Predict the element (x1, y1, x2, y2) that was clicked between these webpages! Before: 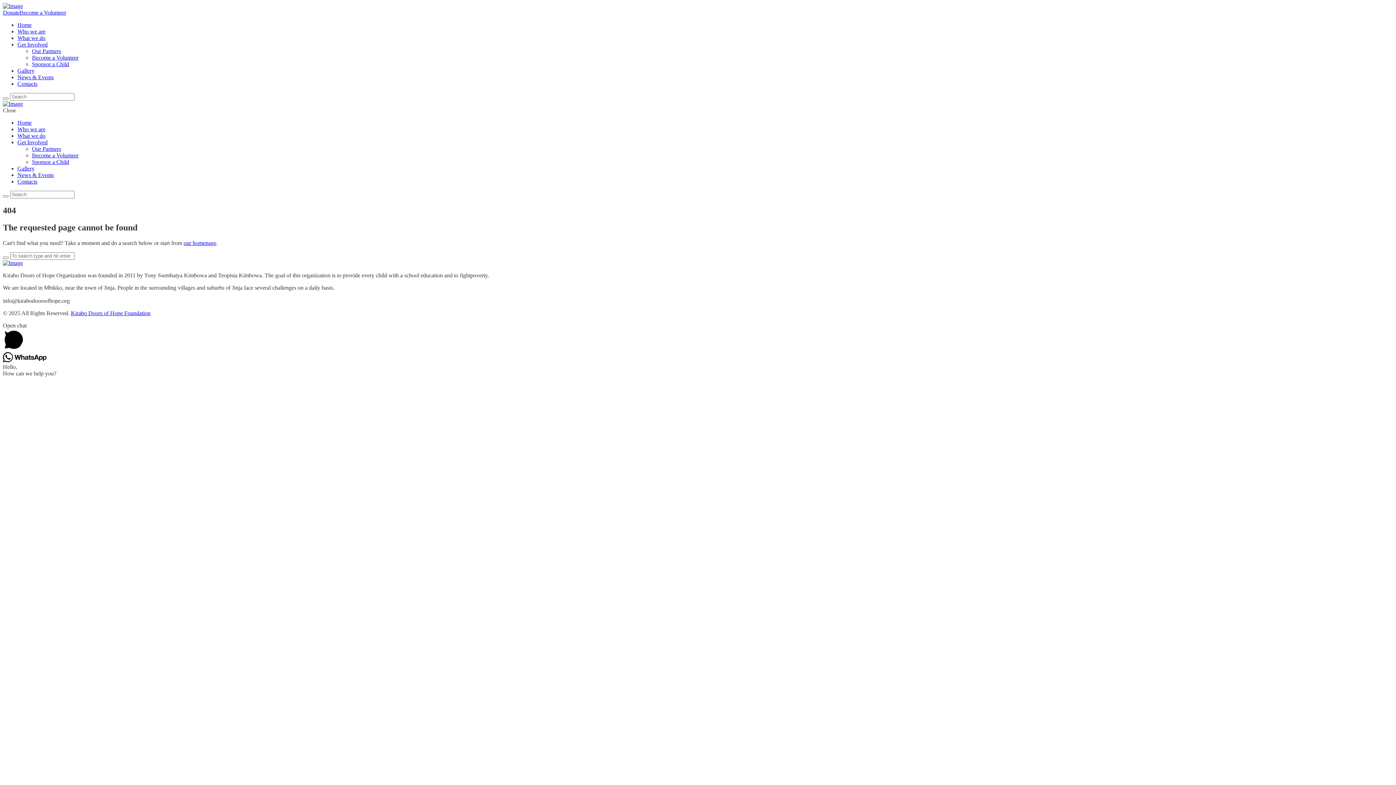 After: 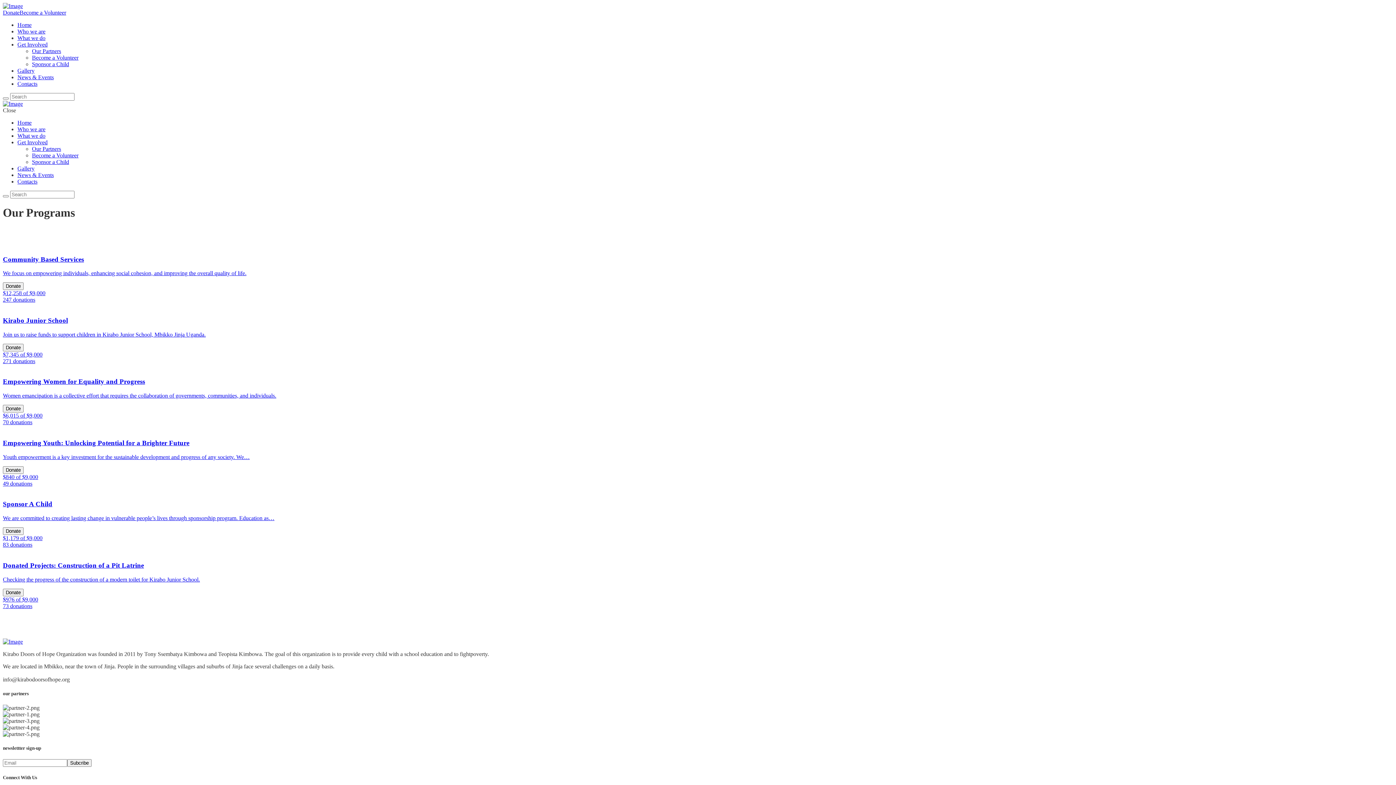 Action: bbox: (17, 132, 45, 138) label: What we do